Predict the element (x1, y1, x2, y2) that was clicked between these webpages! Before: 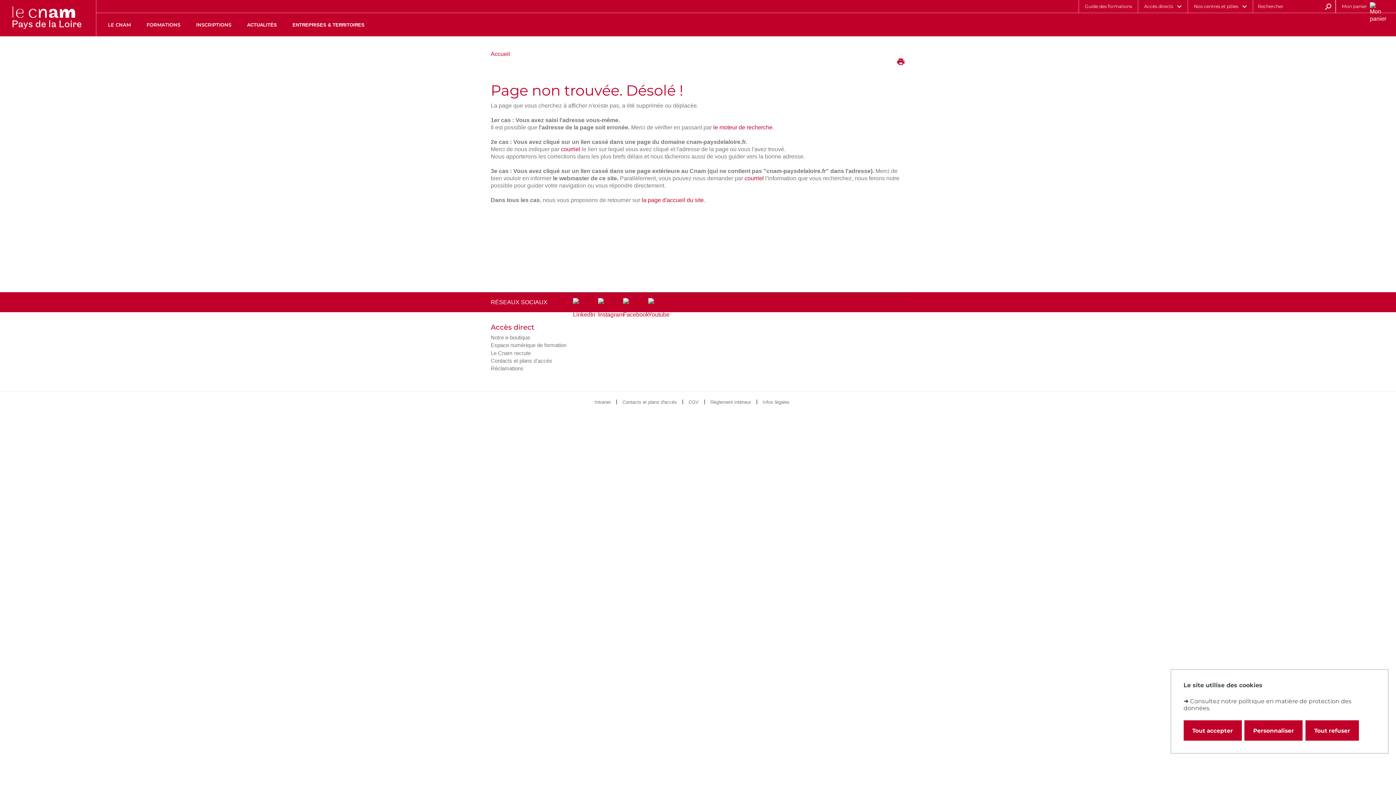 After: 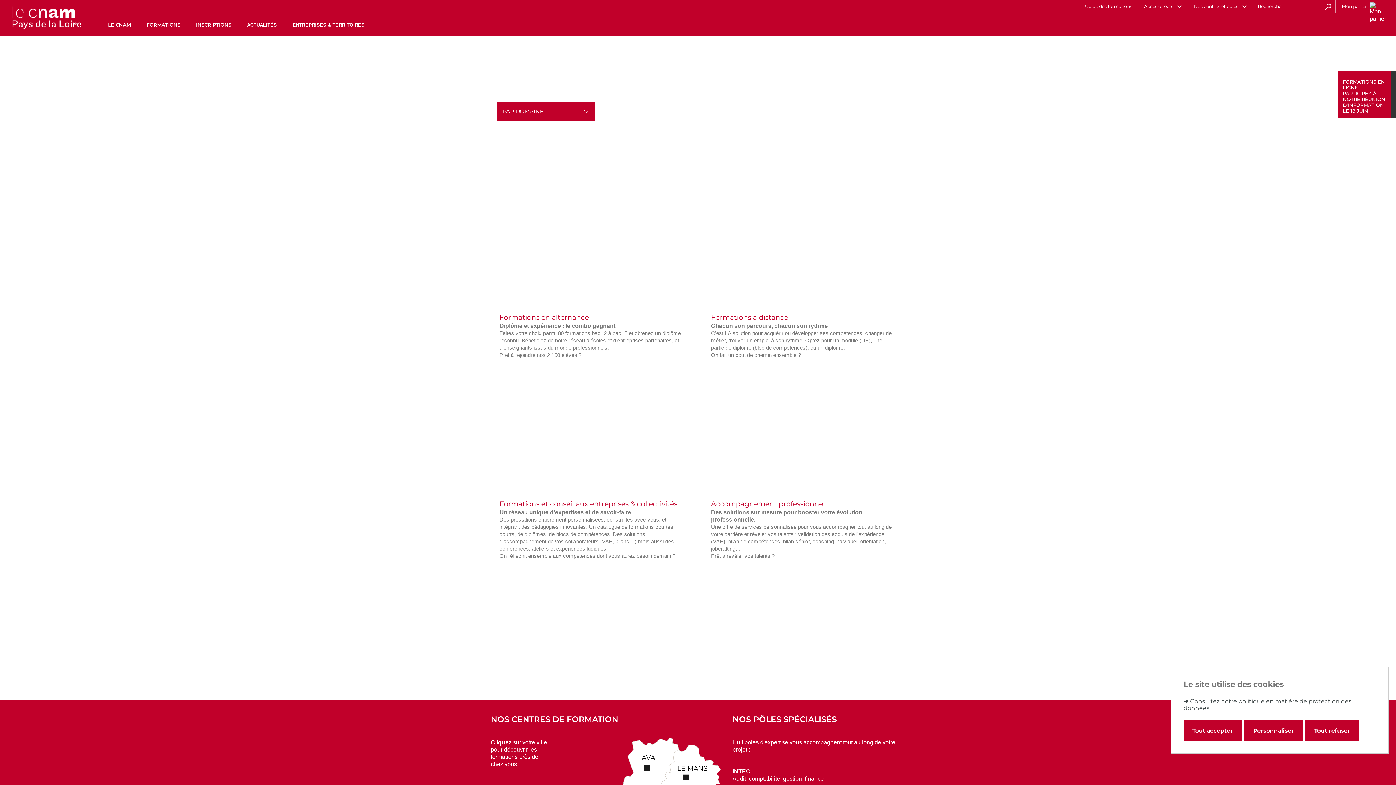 Action: bbox: (490, 50, 510, 57) label: Accueil